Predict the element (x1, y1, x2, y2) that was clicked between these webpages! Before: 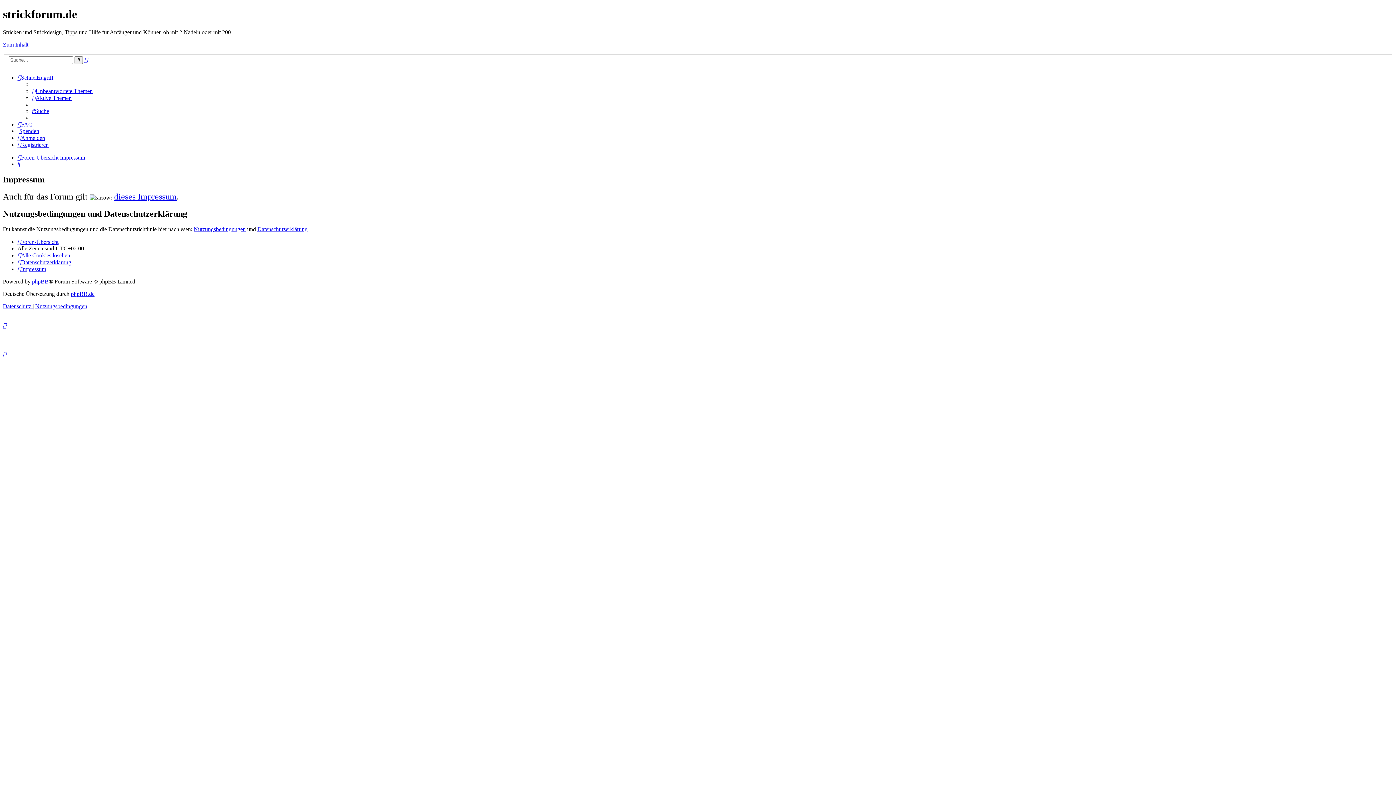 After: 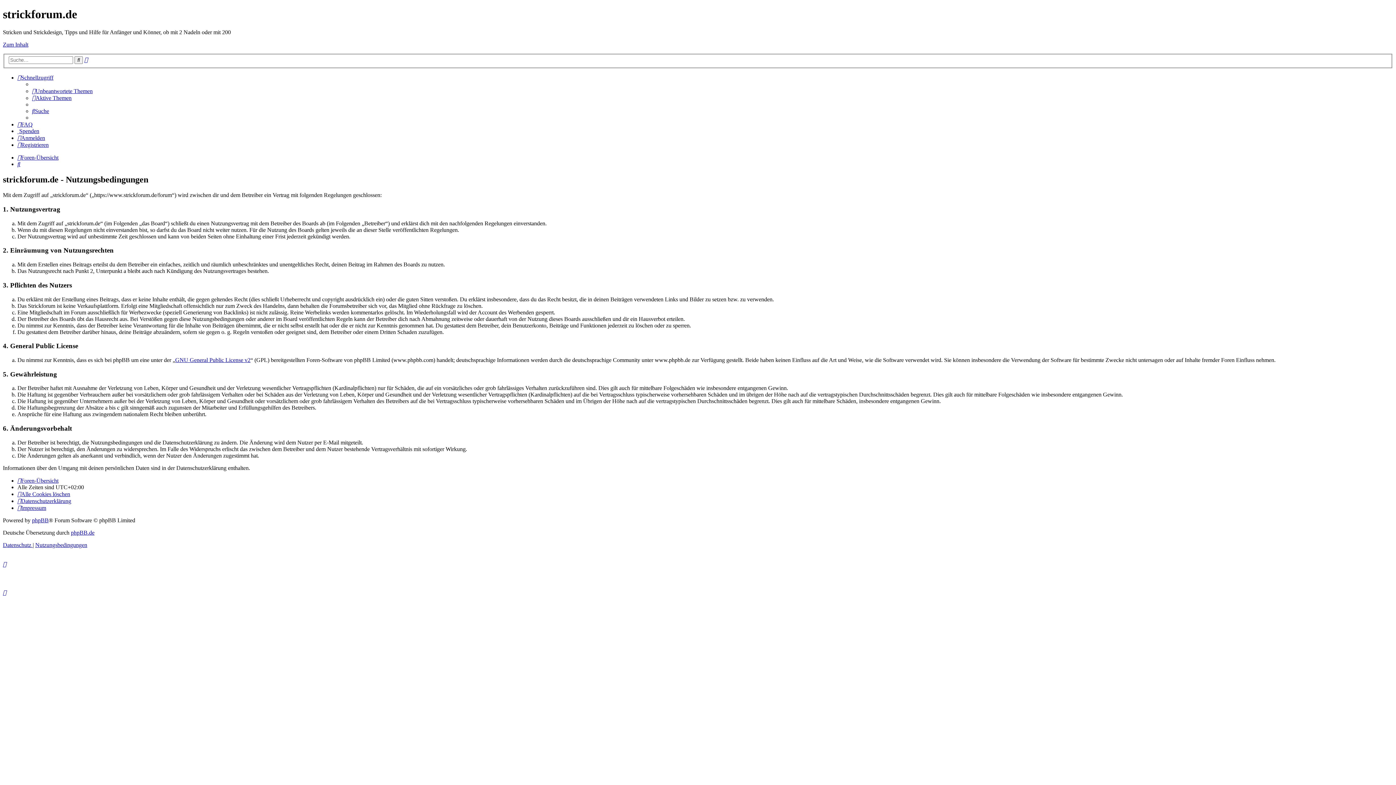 Action: bbox: (35, 303, 87, 309) label: Nutzungsbedingungen